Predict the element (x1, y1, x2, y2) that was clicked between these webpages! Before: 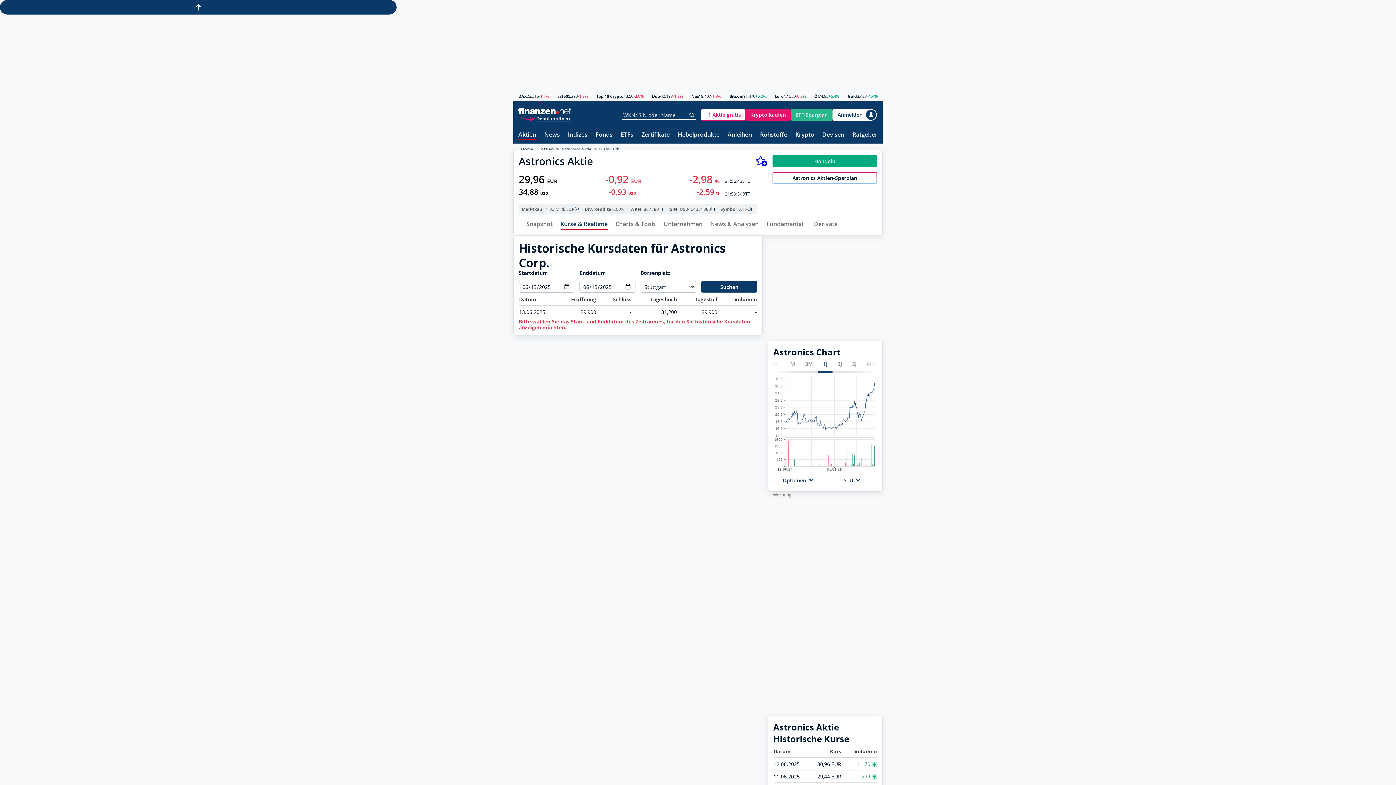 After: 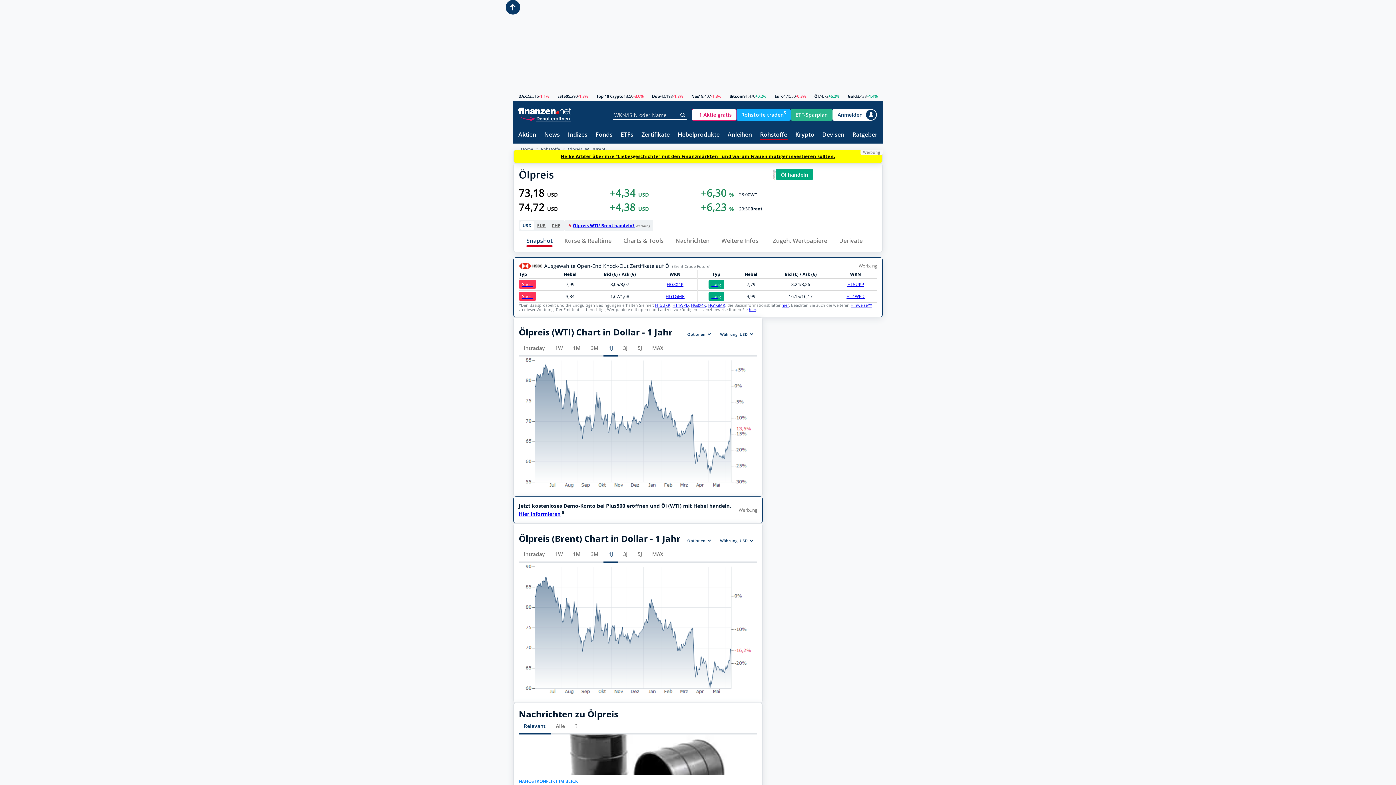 Action: label: Öl bbox: (814, 94, 818, 98)